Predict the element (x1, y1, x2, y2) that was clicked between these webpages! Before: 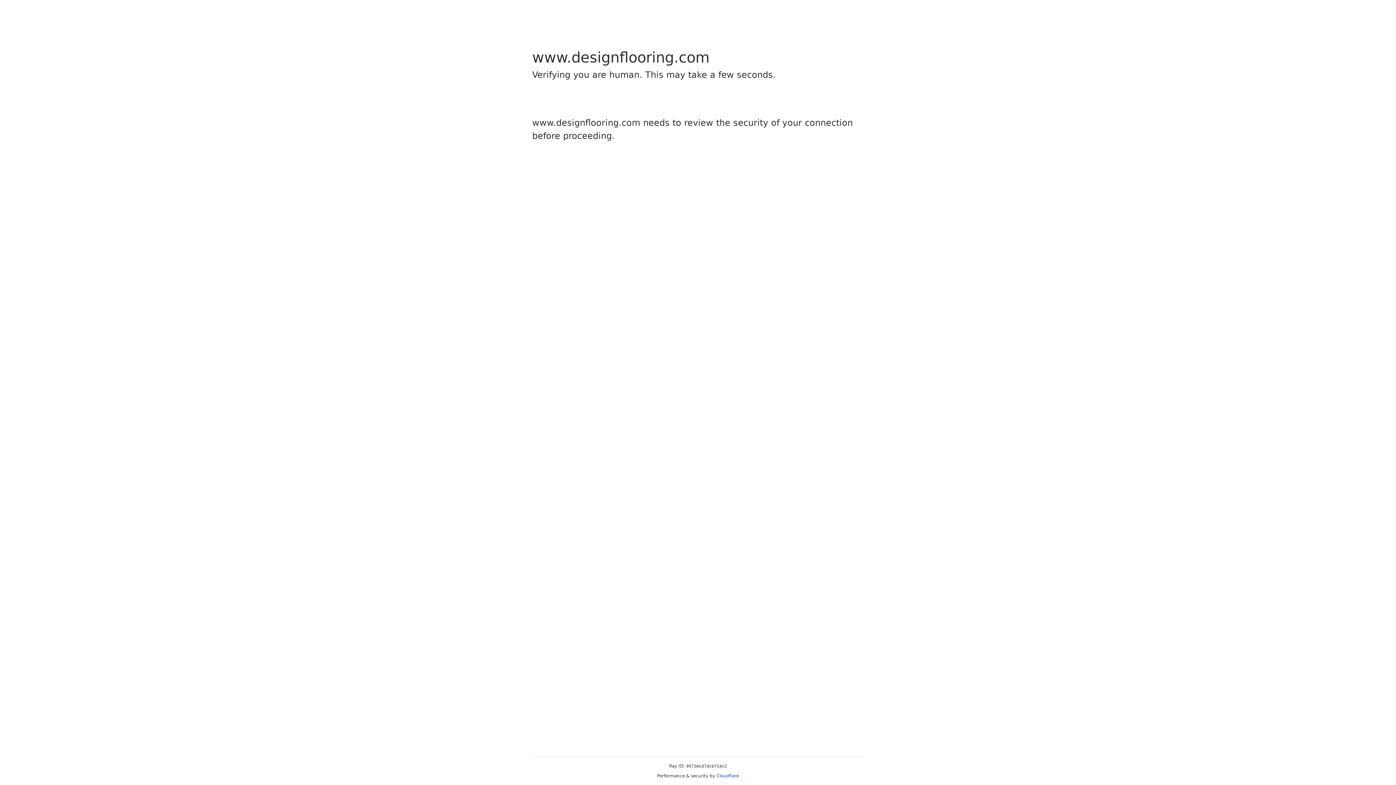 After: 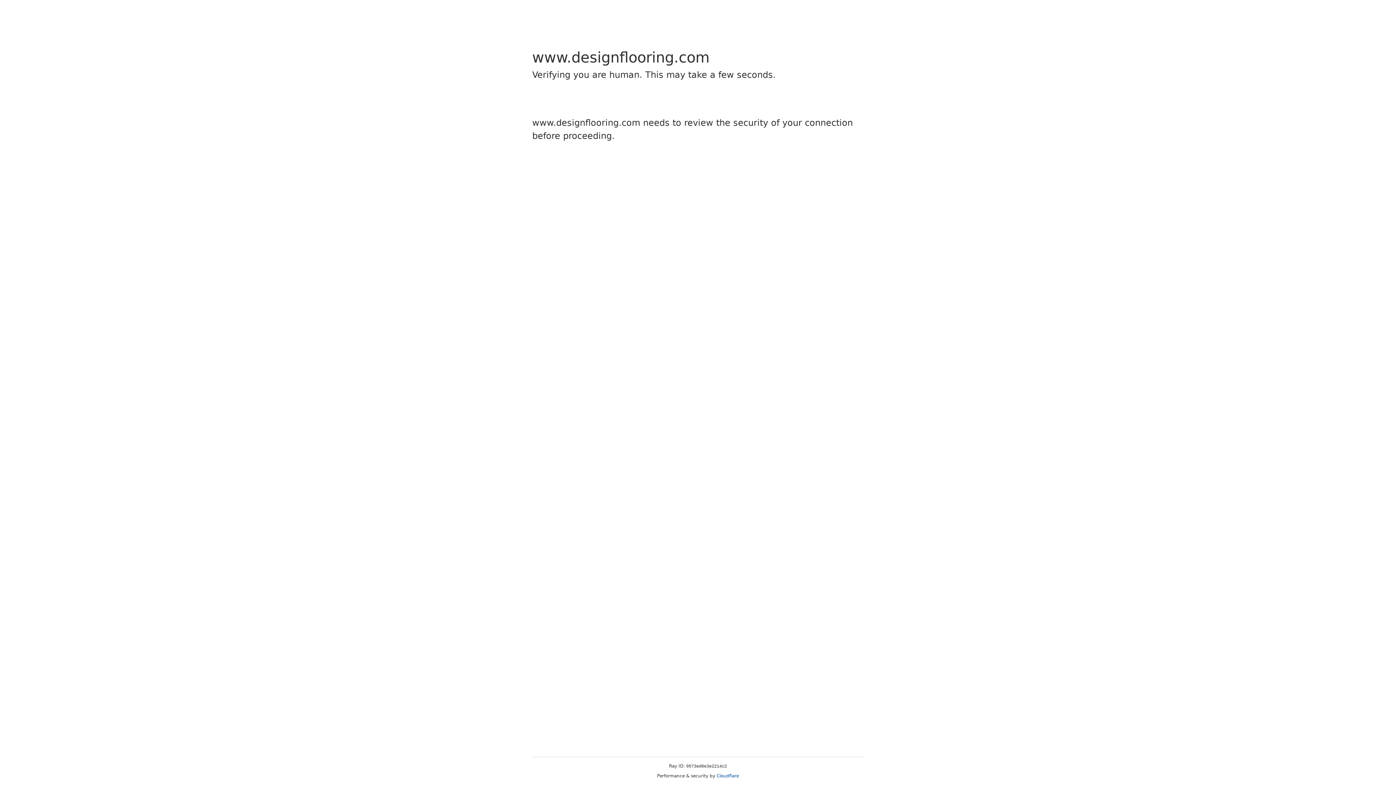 Action: label: Cloudflare bbox: (716, 773, 739, 778)